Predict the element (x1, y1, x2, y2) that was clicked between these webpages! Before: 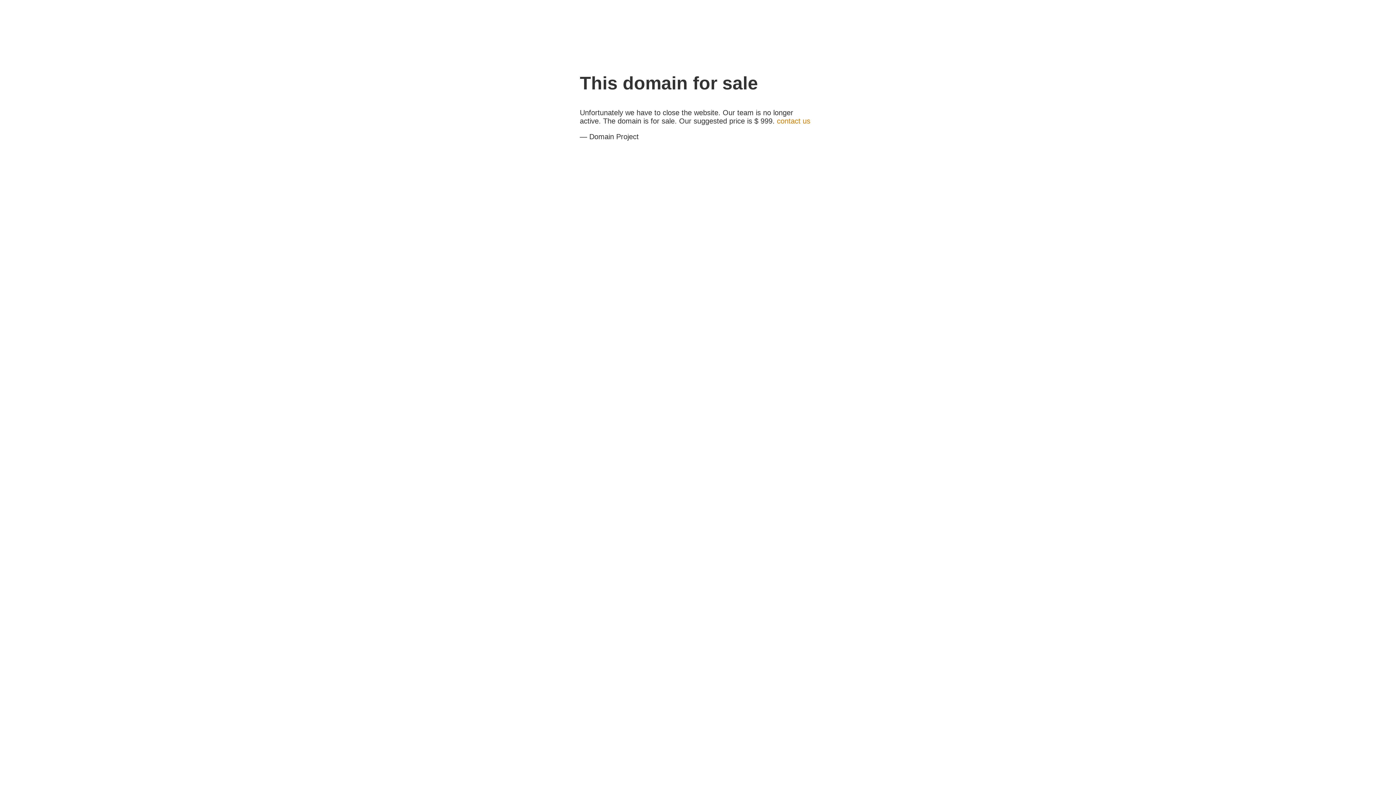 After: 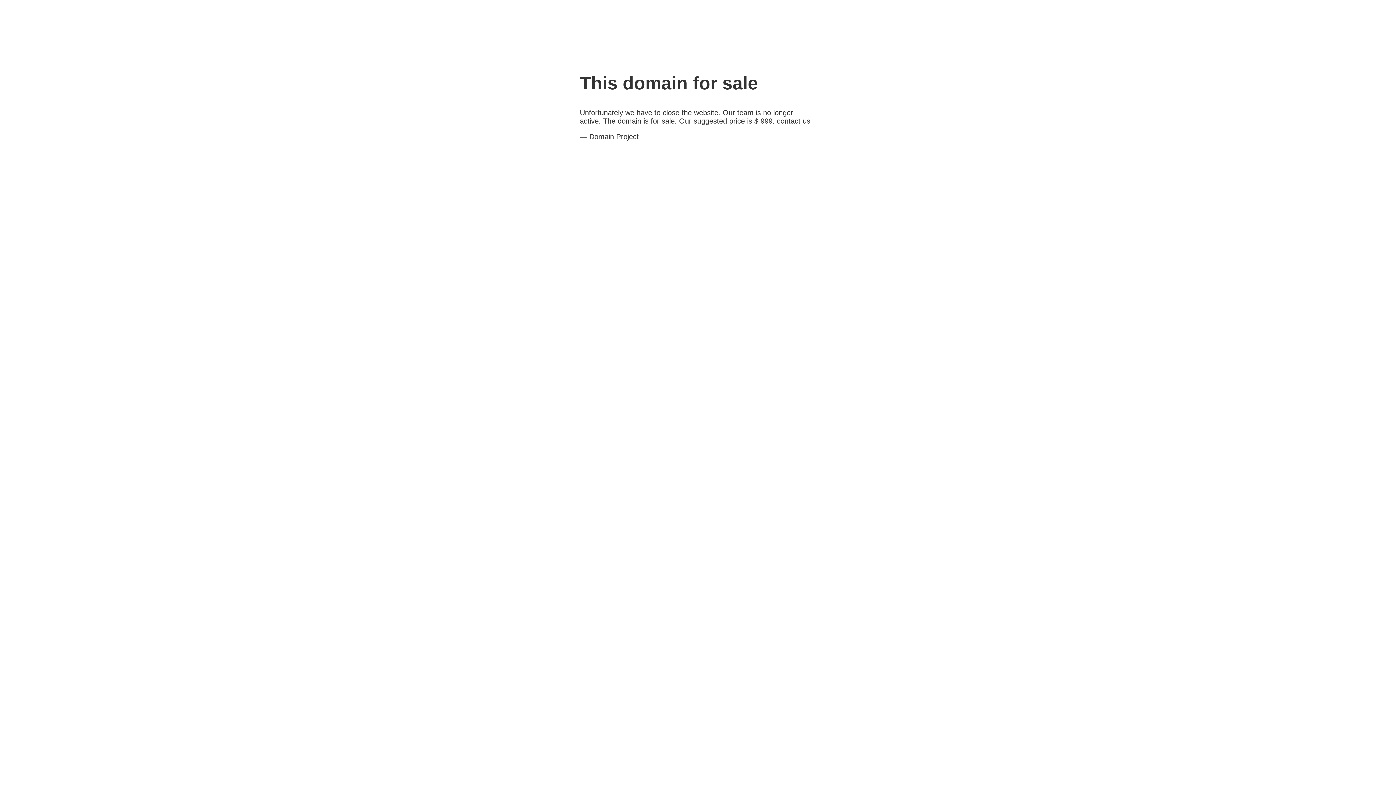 Action: label: contact us bbox: (777, 117, 810, 125)